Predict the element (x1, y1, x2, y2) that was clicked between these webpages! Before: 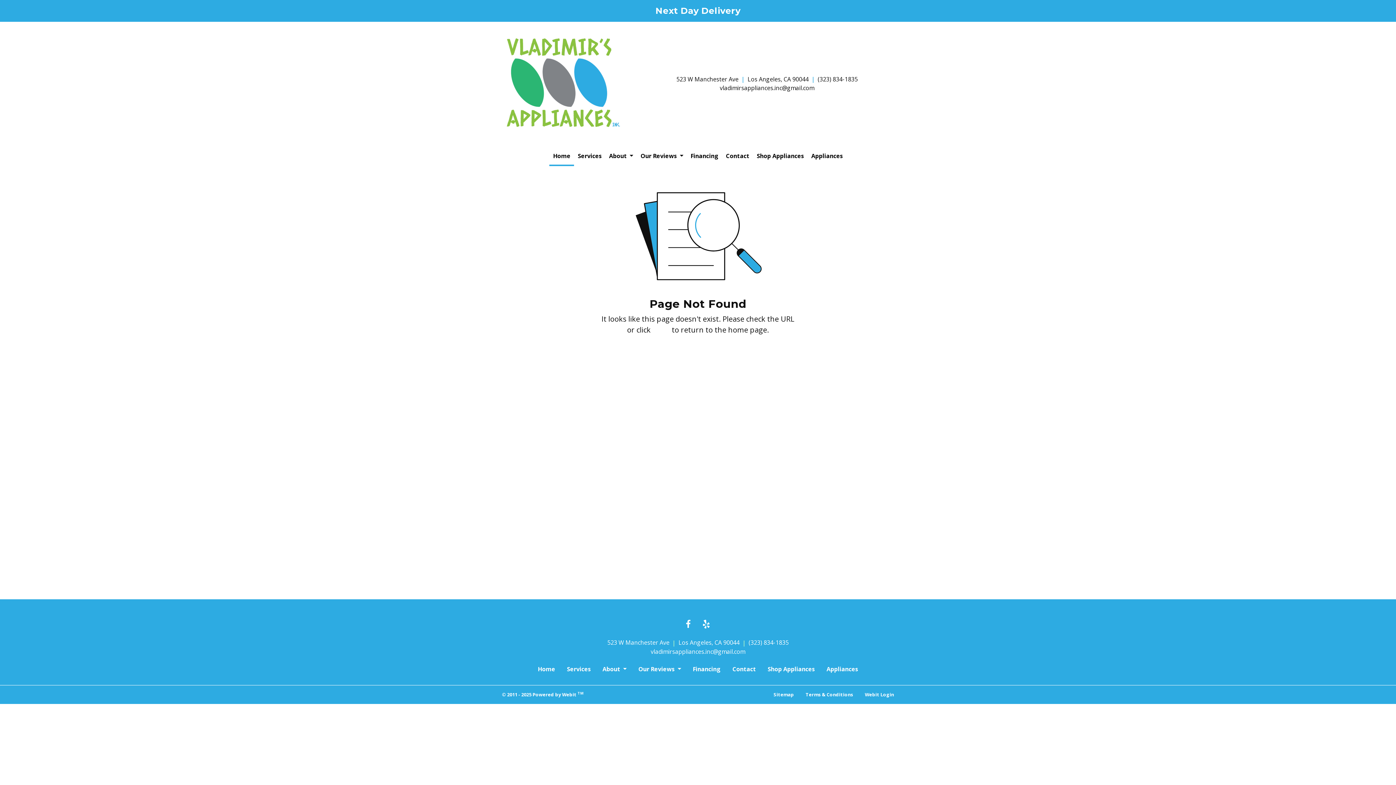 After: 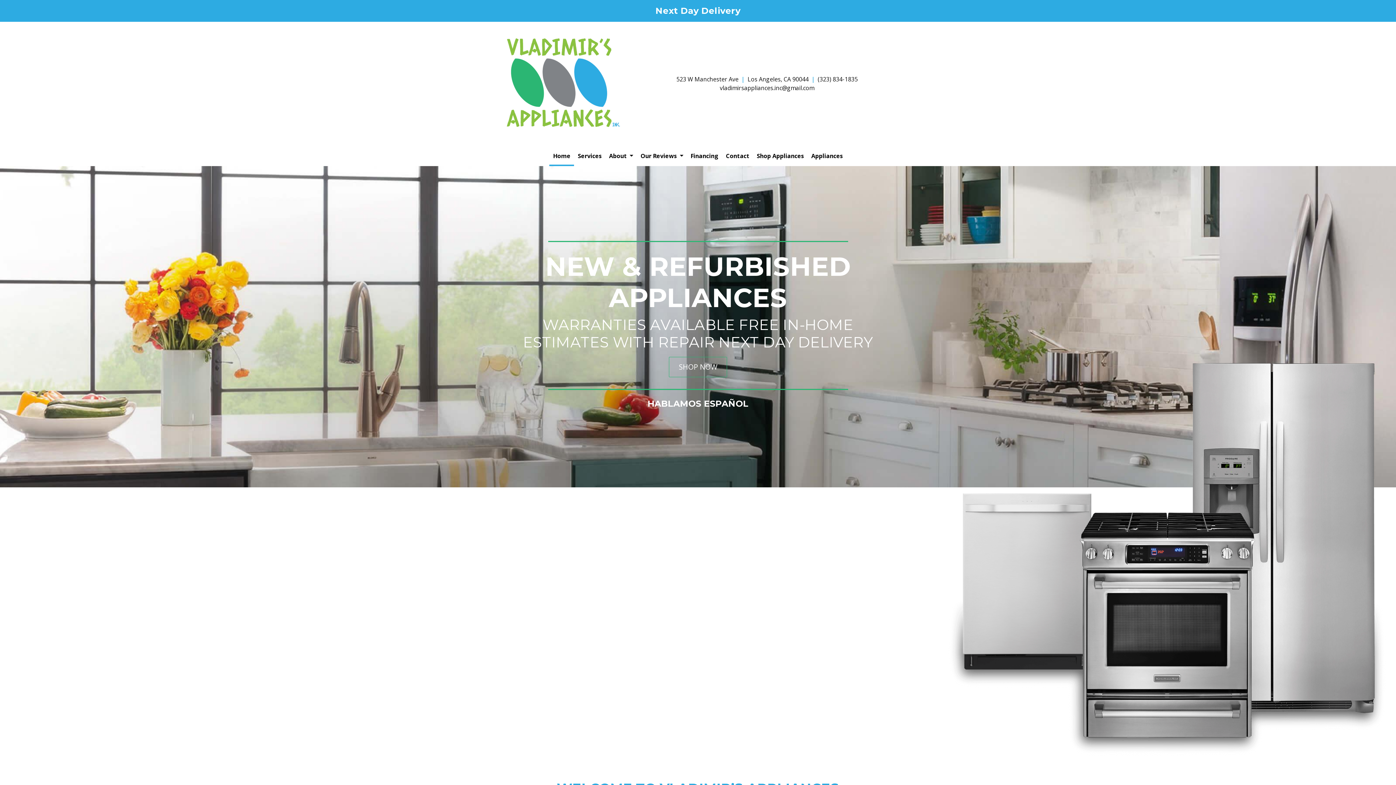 Action: bbox: (549, 145, 574, 166) label: Home
(current)